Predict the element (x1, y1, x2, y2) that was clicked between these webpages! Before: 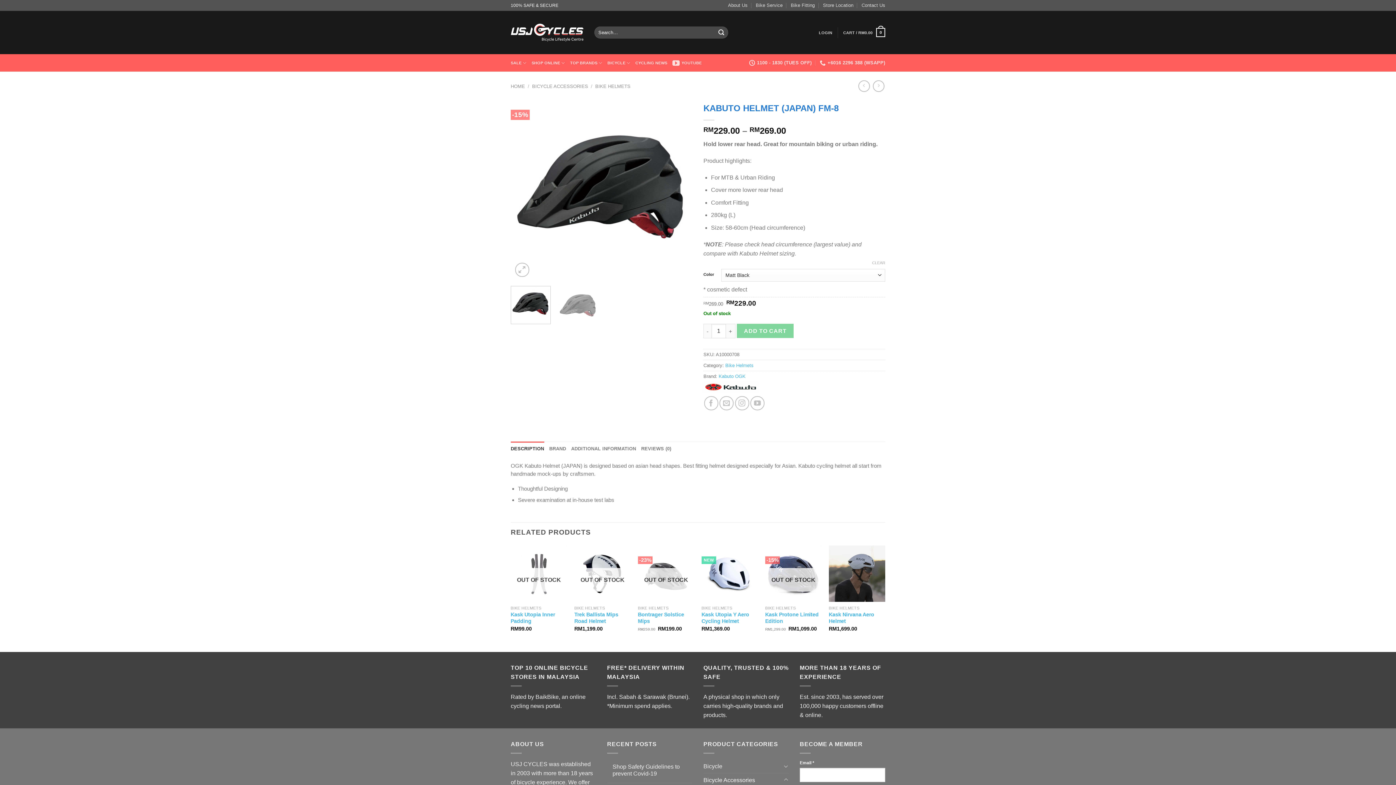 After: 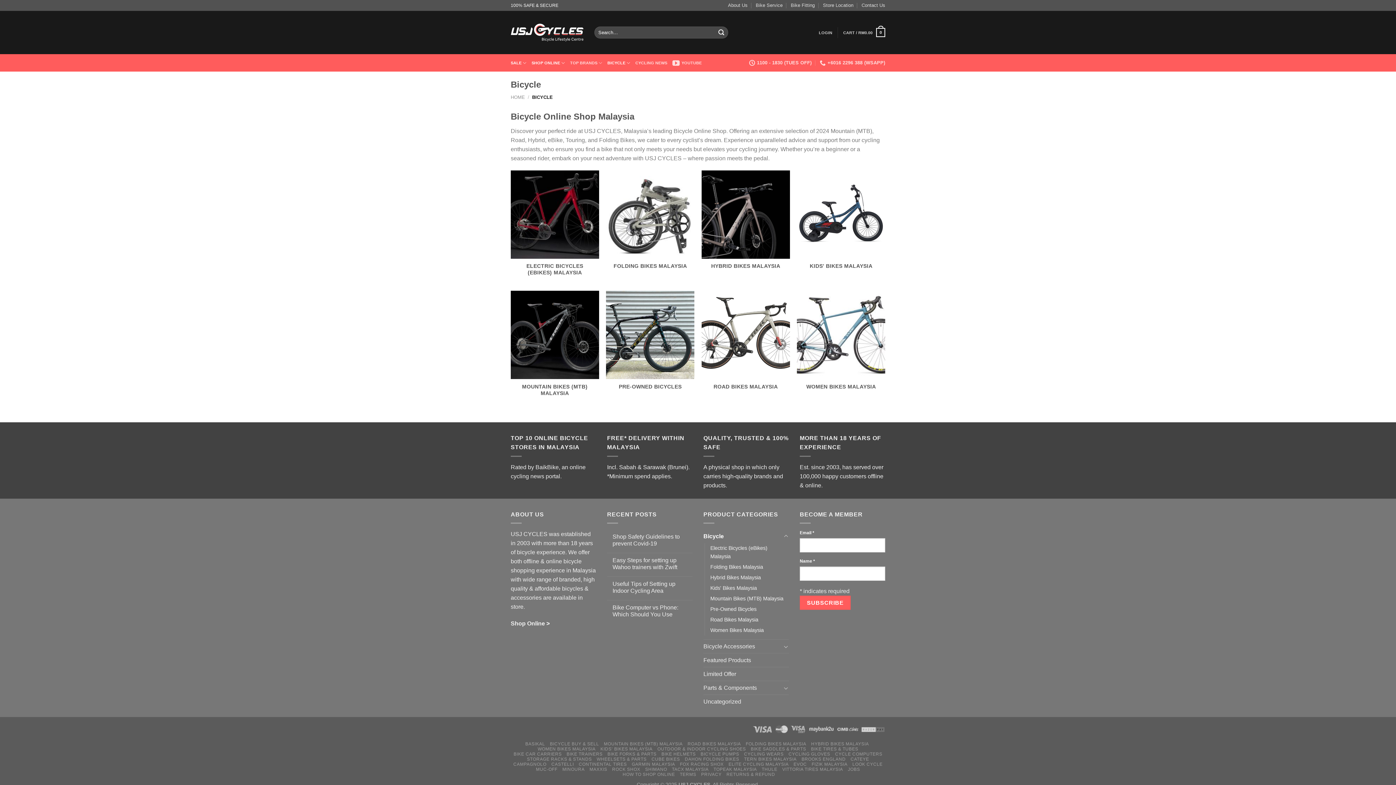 Action: bbox: (703, 759, 781, 773) label: Bicycle